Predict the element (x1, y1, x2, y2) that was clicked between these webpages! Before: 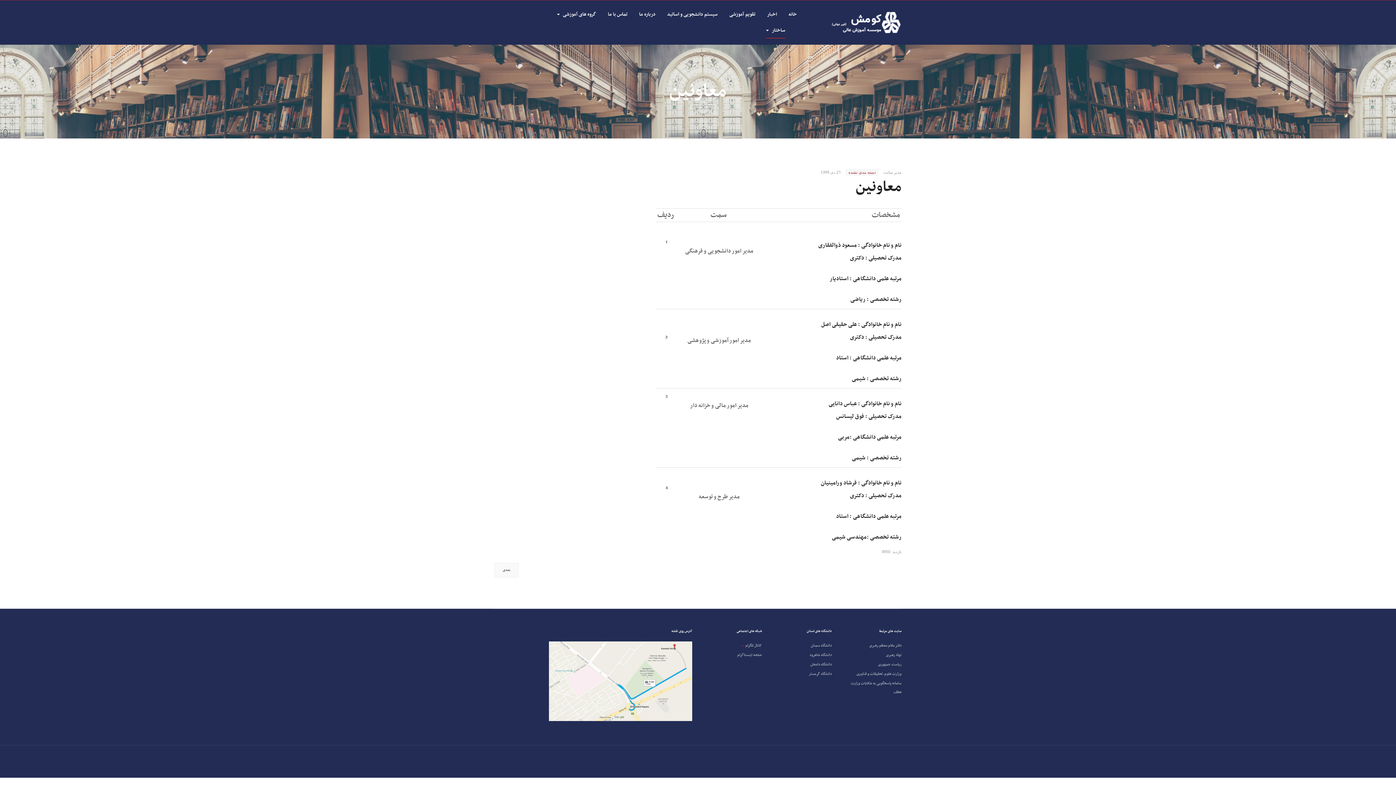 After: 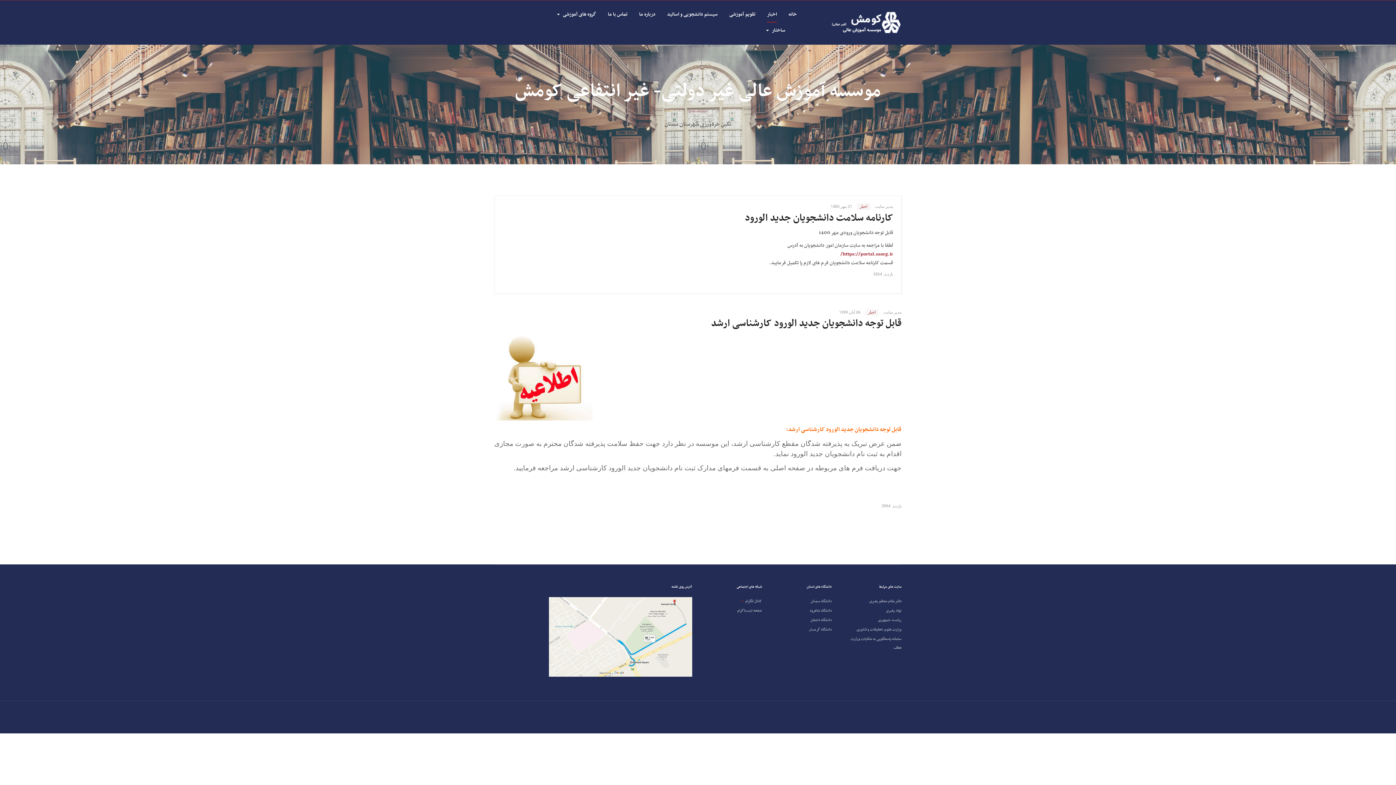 Action: bbox: (767, 6, 777, 22) label: اخبار